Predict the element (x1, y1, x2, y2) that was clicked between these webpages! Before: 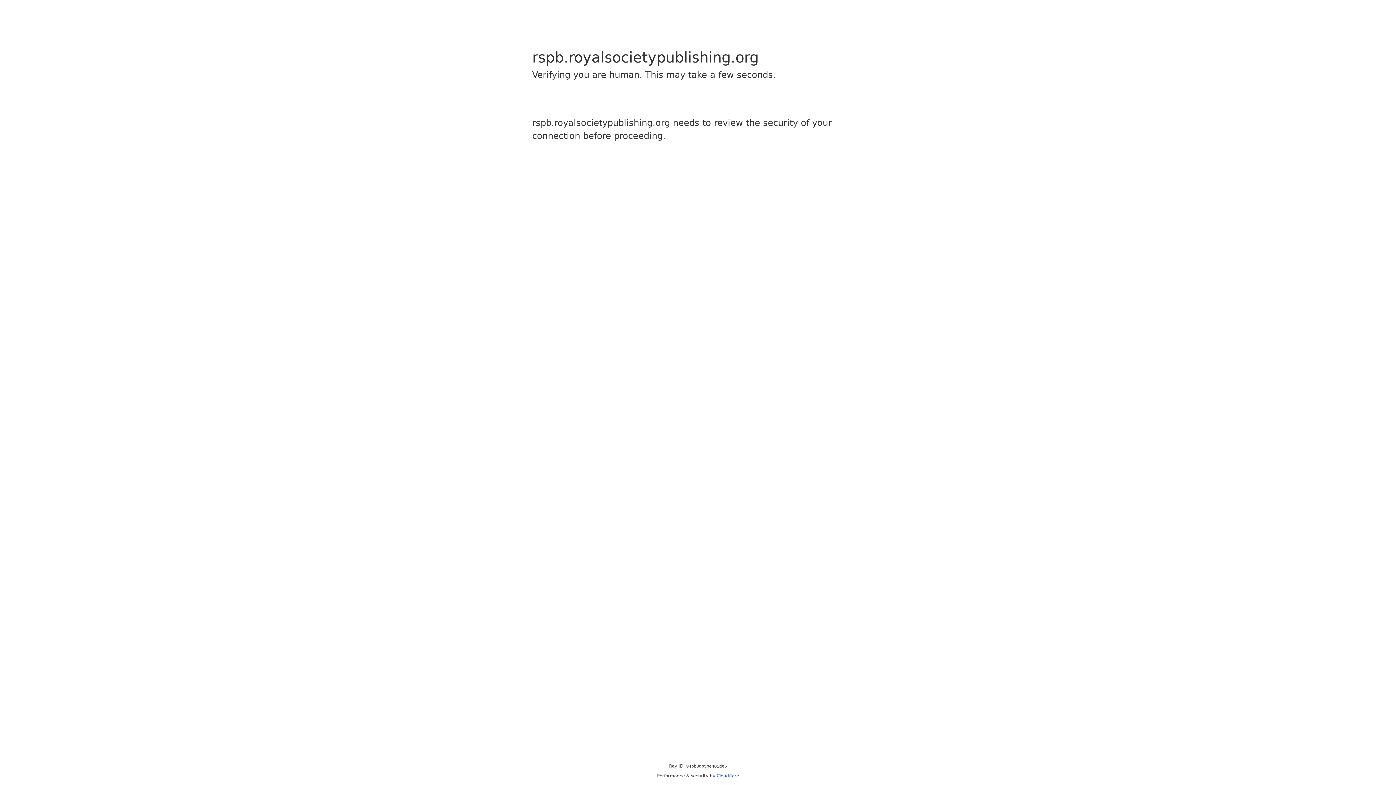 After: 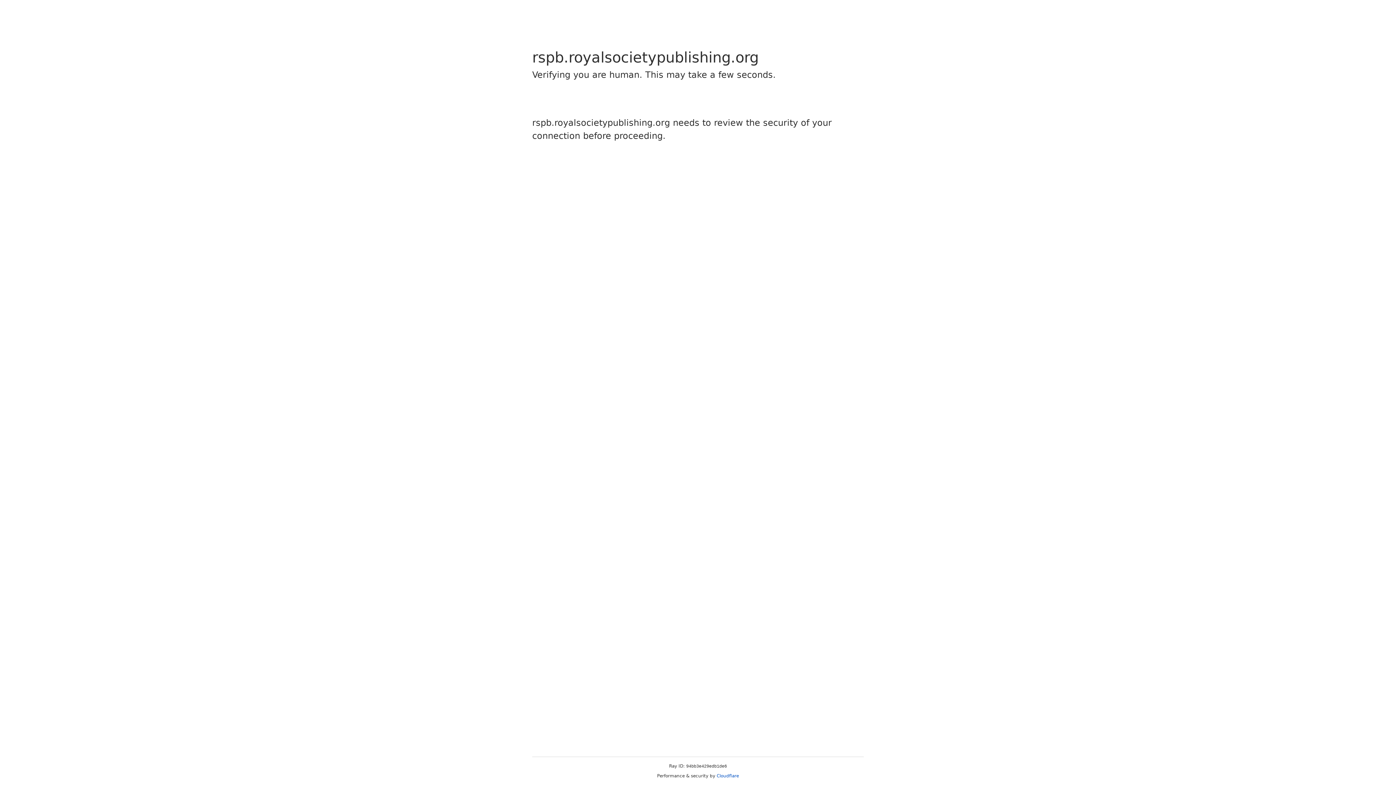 Action: label: Cloudflare bbox: (716, 773, 739, 778)